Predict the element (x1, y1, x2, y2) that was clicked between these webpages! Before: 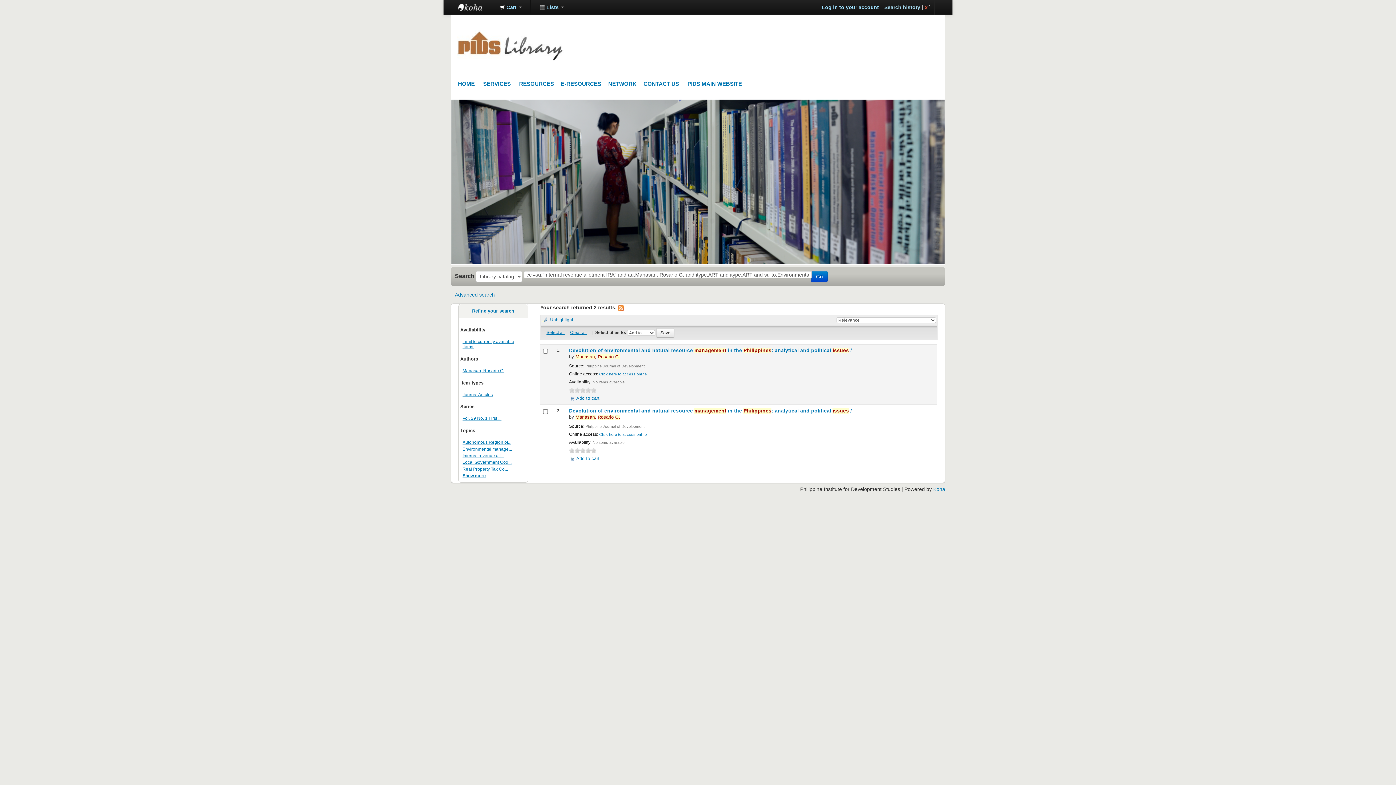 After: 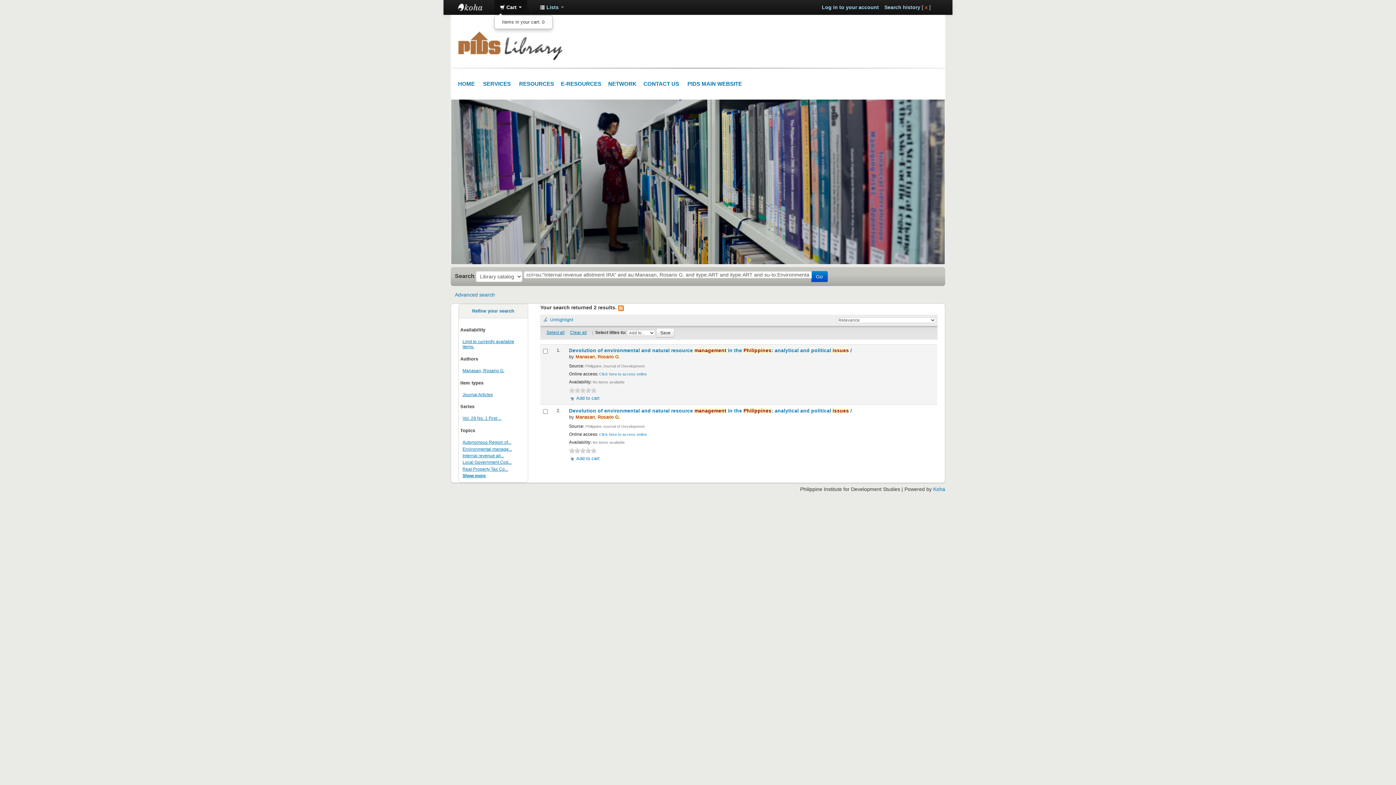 Action: label:  Cart  bbox: (494, 0, 527, 14)